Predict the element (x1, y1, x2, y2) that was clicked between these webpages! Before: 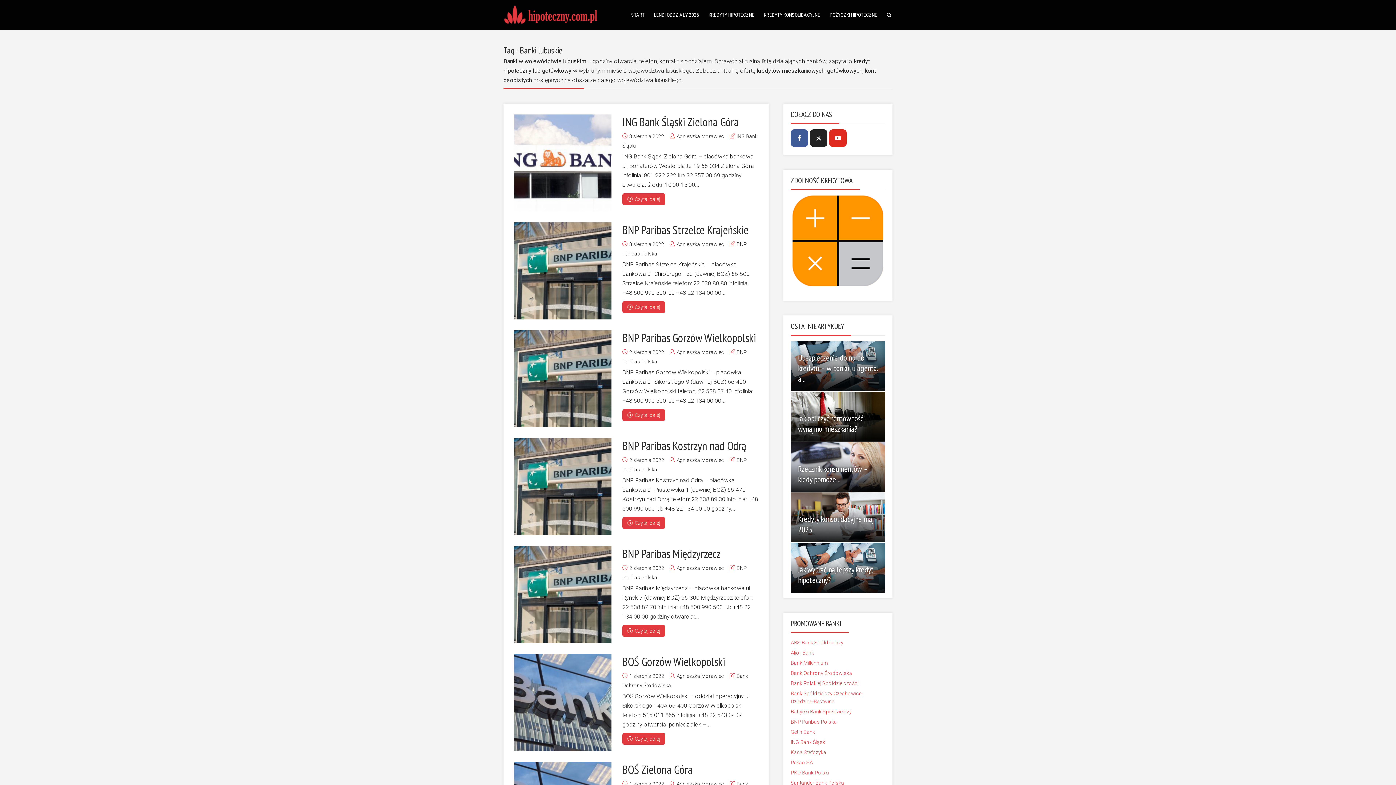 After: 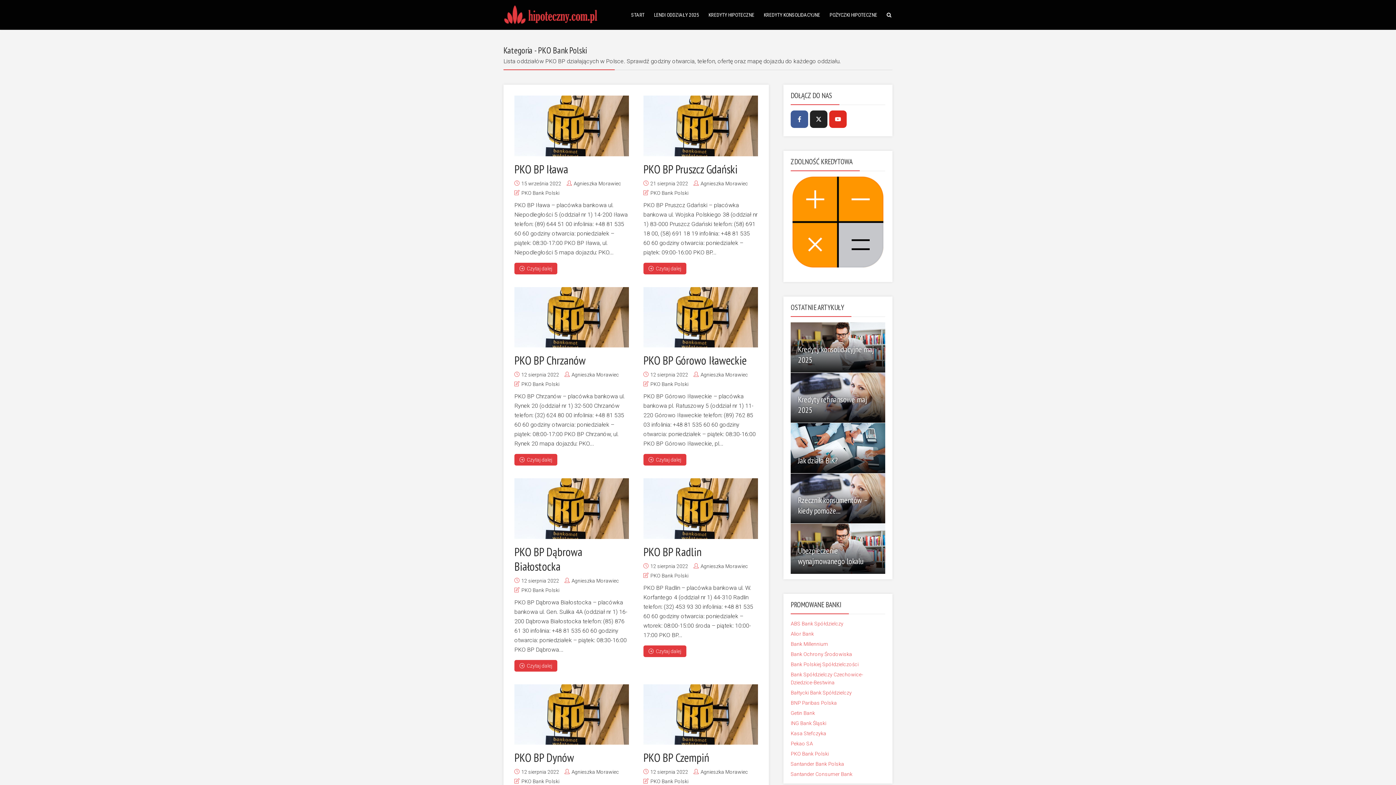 Action: bbox: (790, 770, 829, 775) label: PKO Bank Polski